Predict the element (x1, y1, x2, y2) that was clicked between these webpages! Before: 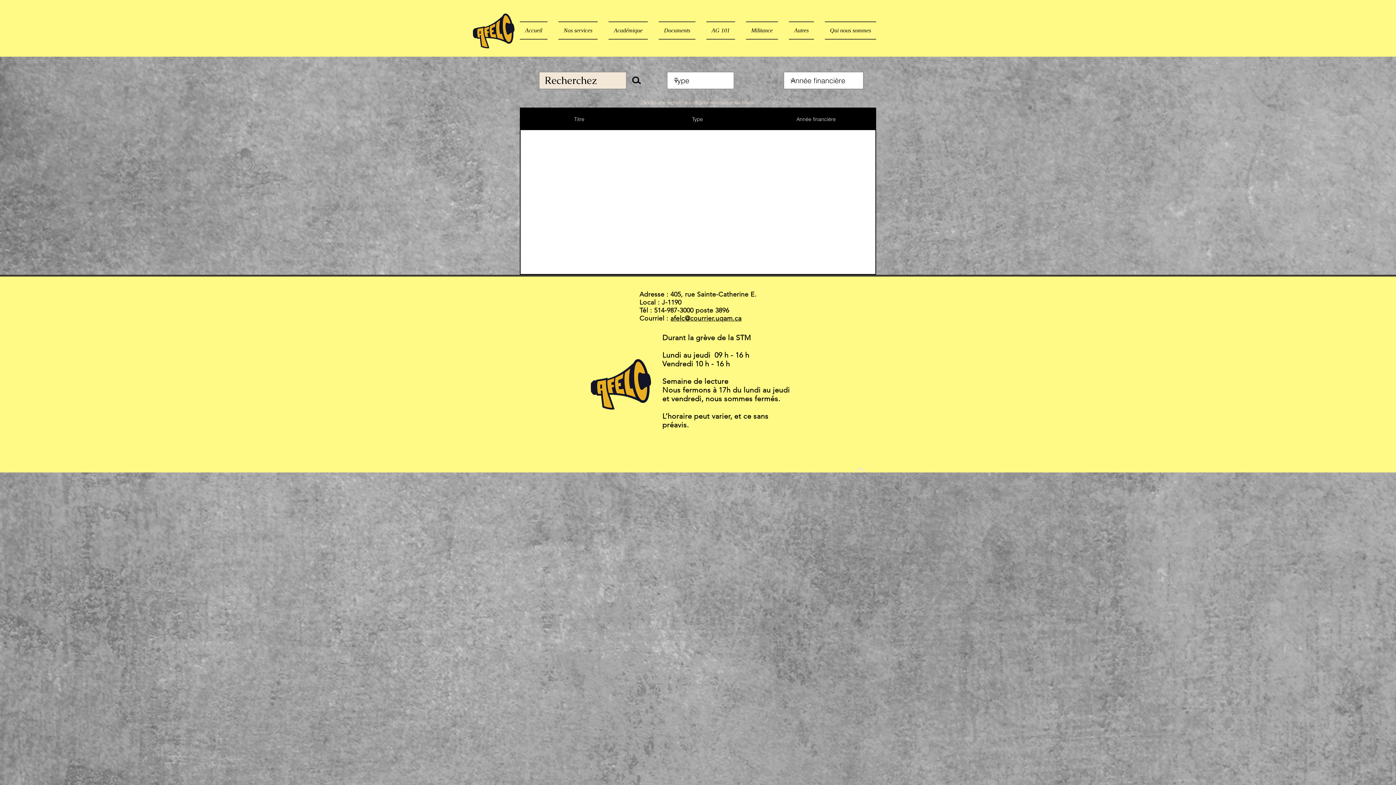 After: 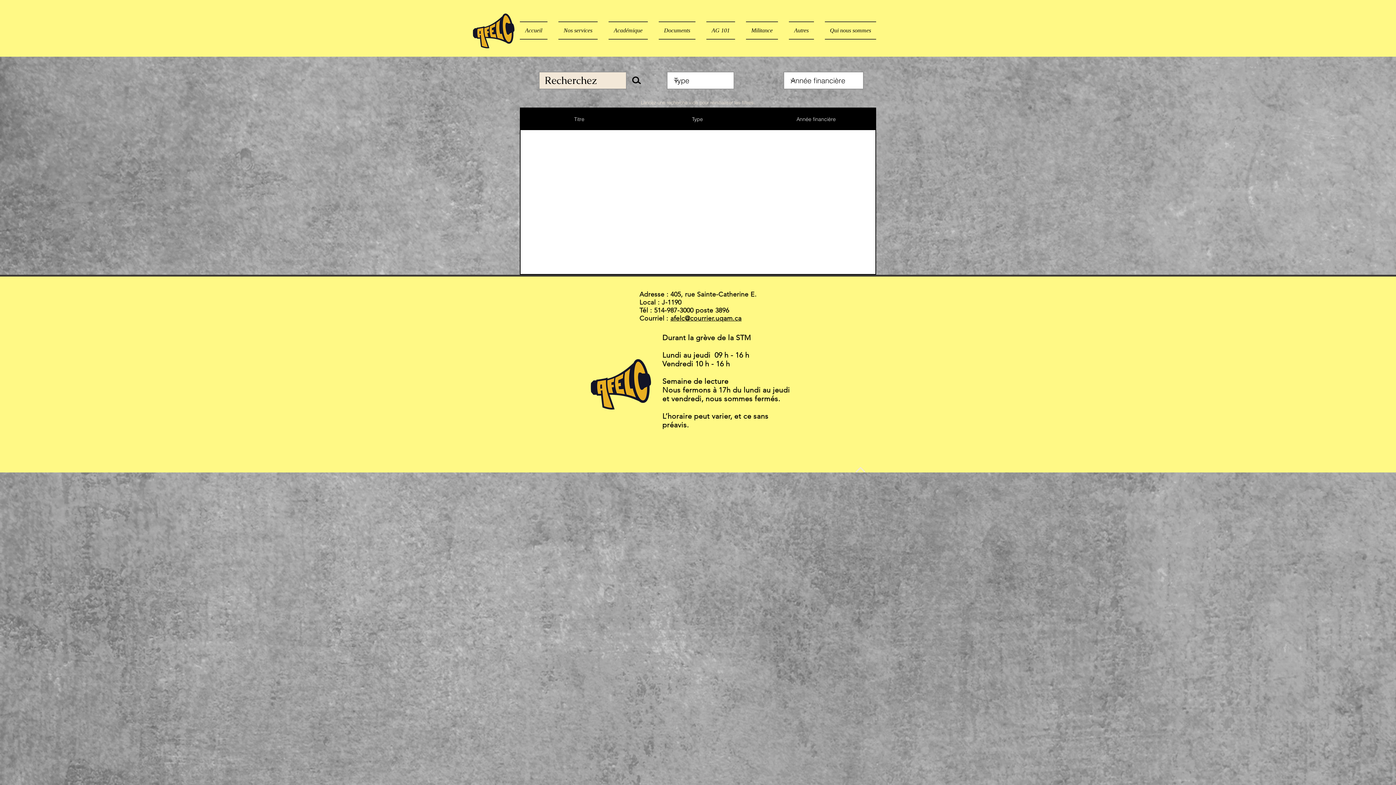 Action: label: Nos services bbox: (553, 21, 603, 39)